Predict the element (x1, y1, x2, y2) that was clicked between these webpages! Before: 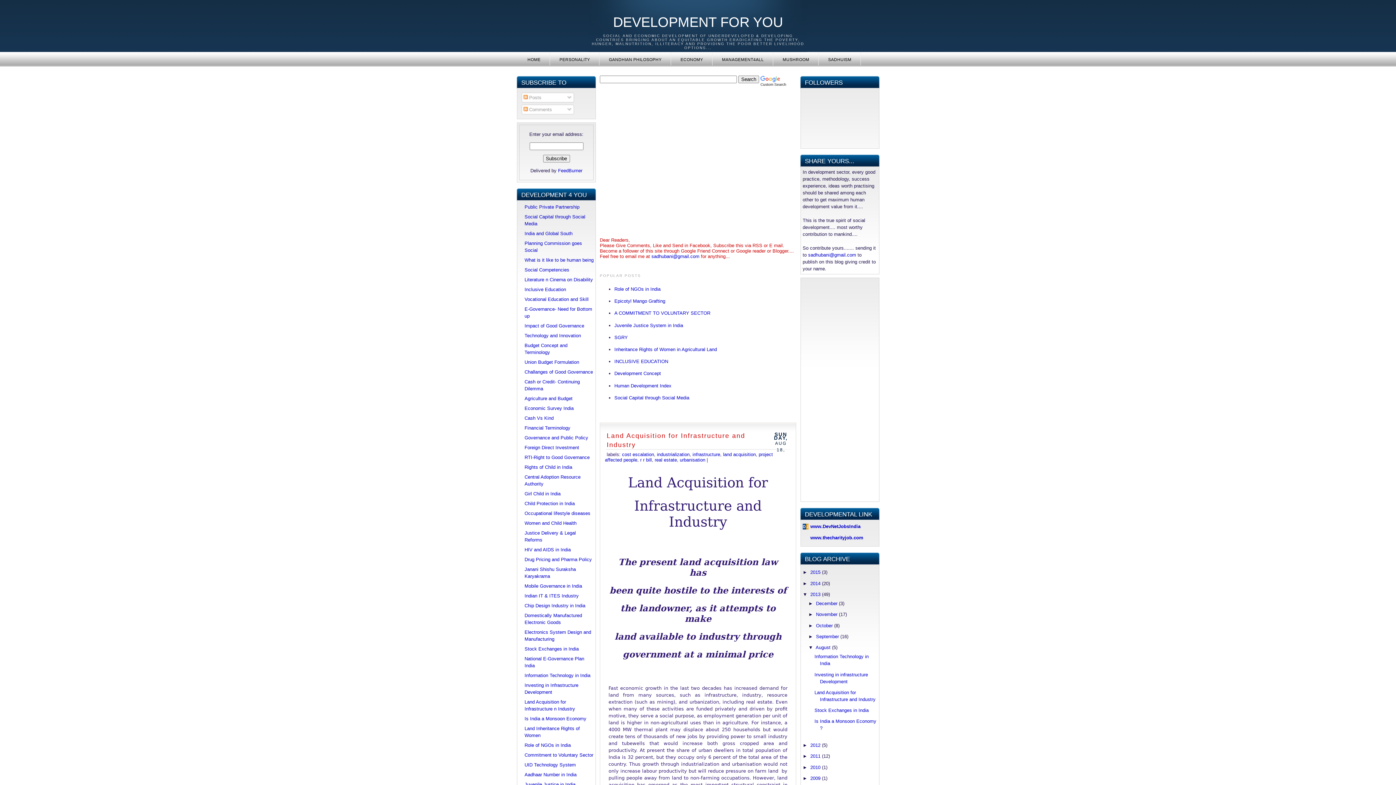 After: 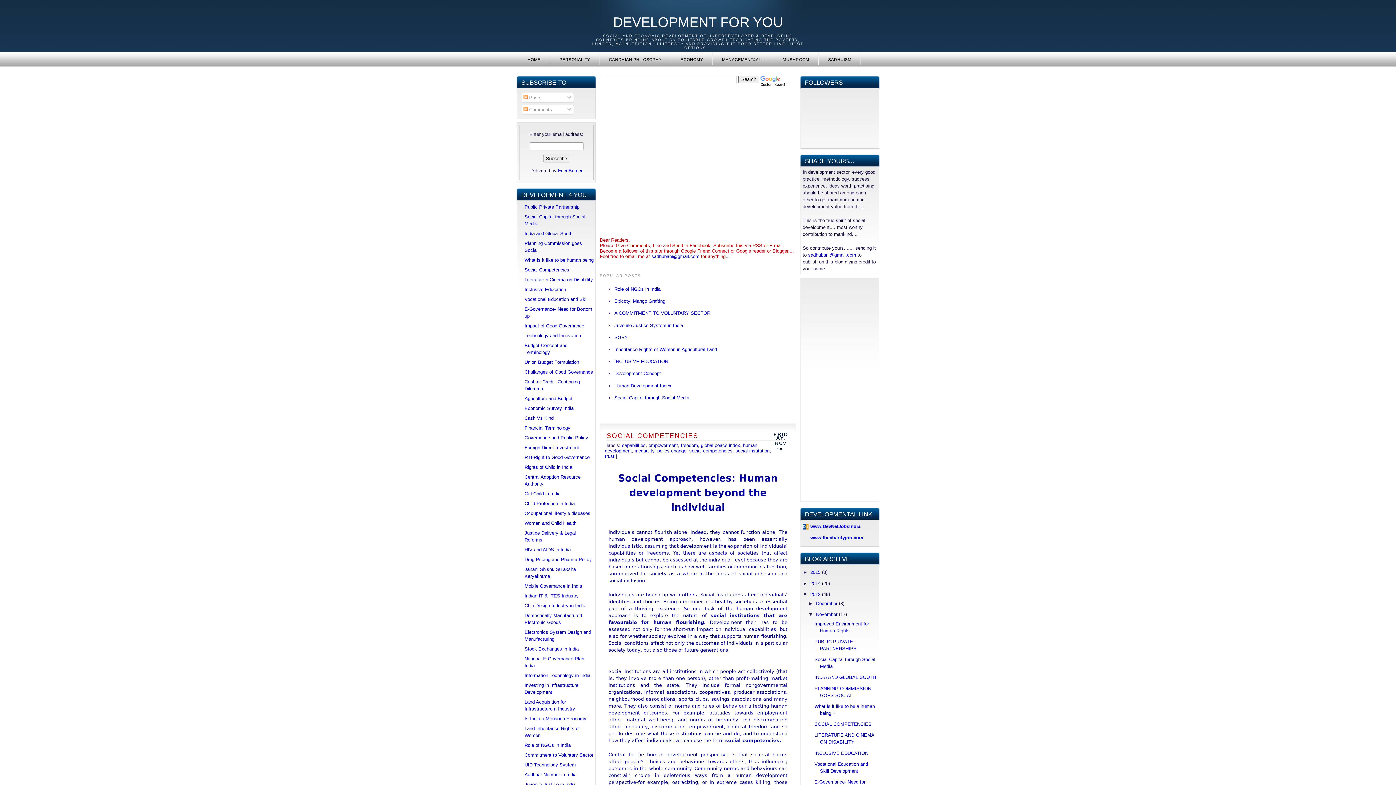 Action: bbox: (524, 267, 569, 272) label: Social Competencies